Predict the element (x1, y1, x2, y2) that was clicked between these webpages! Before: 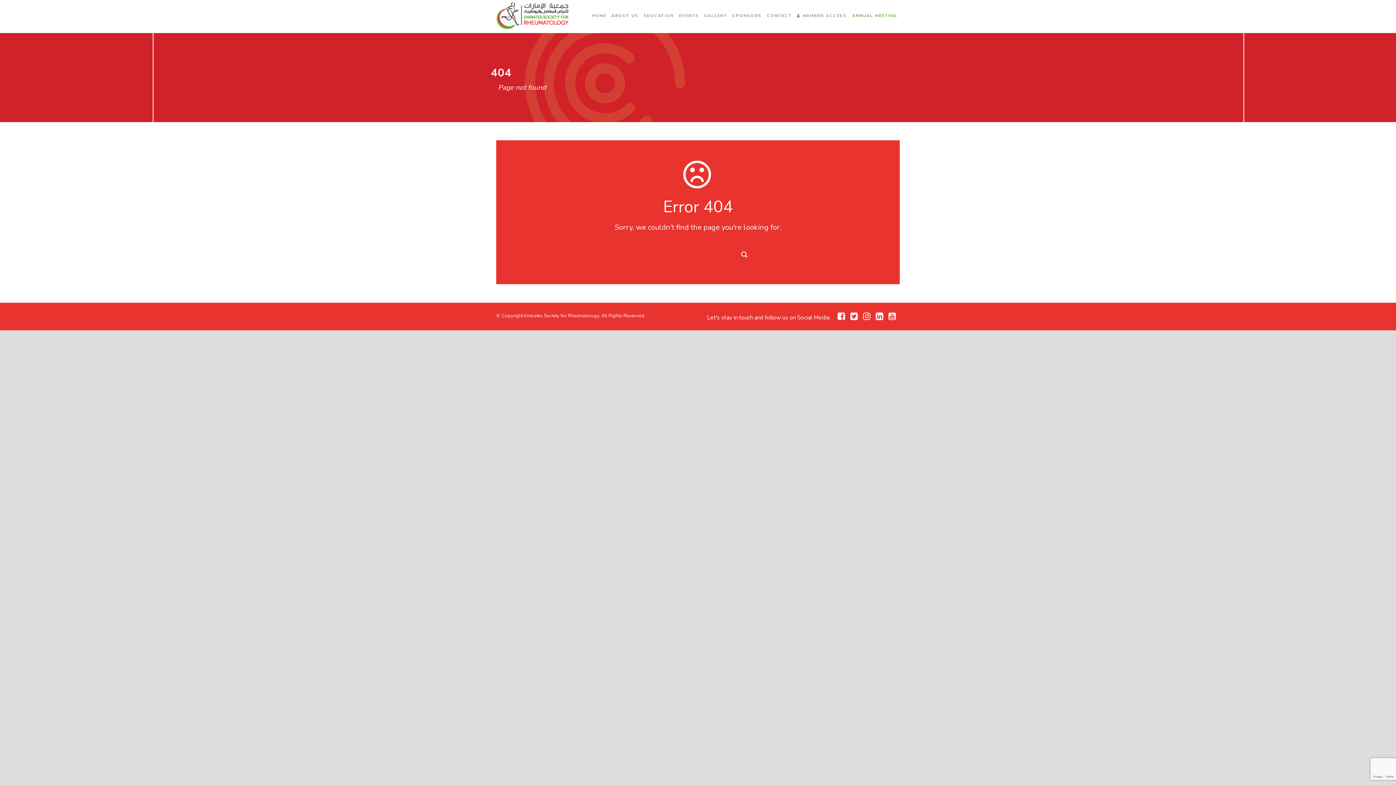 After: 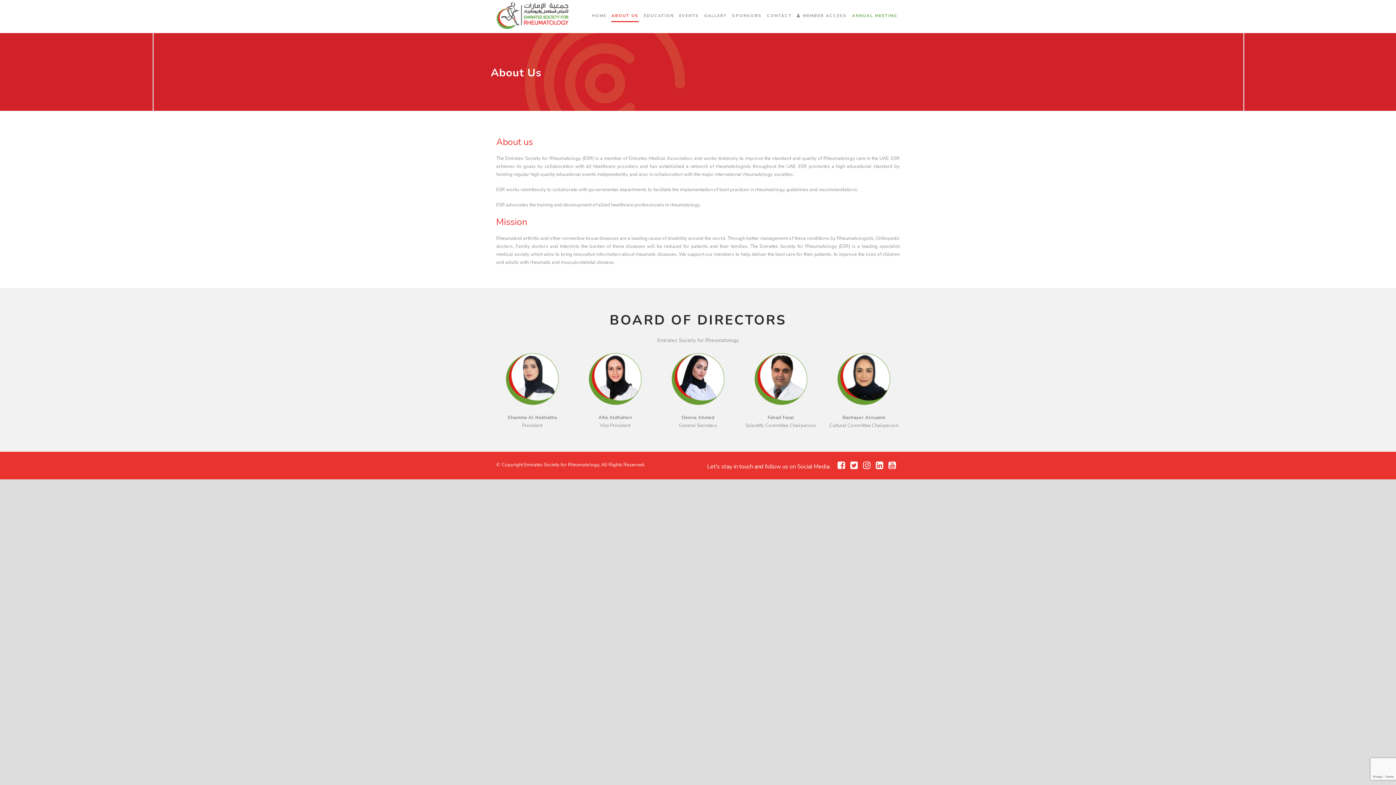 Action: bbox: (611, 12, 638, 33) label: ABOUT US